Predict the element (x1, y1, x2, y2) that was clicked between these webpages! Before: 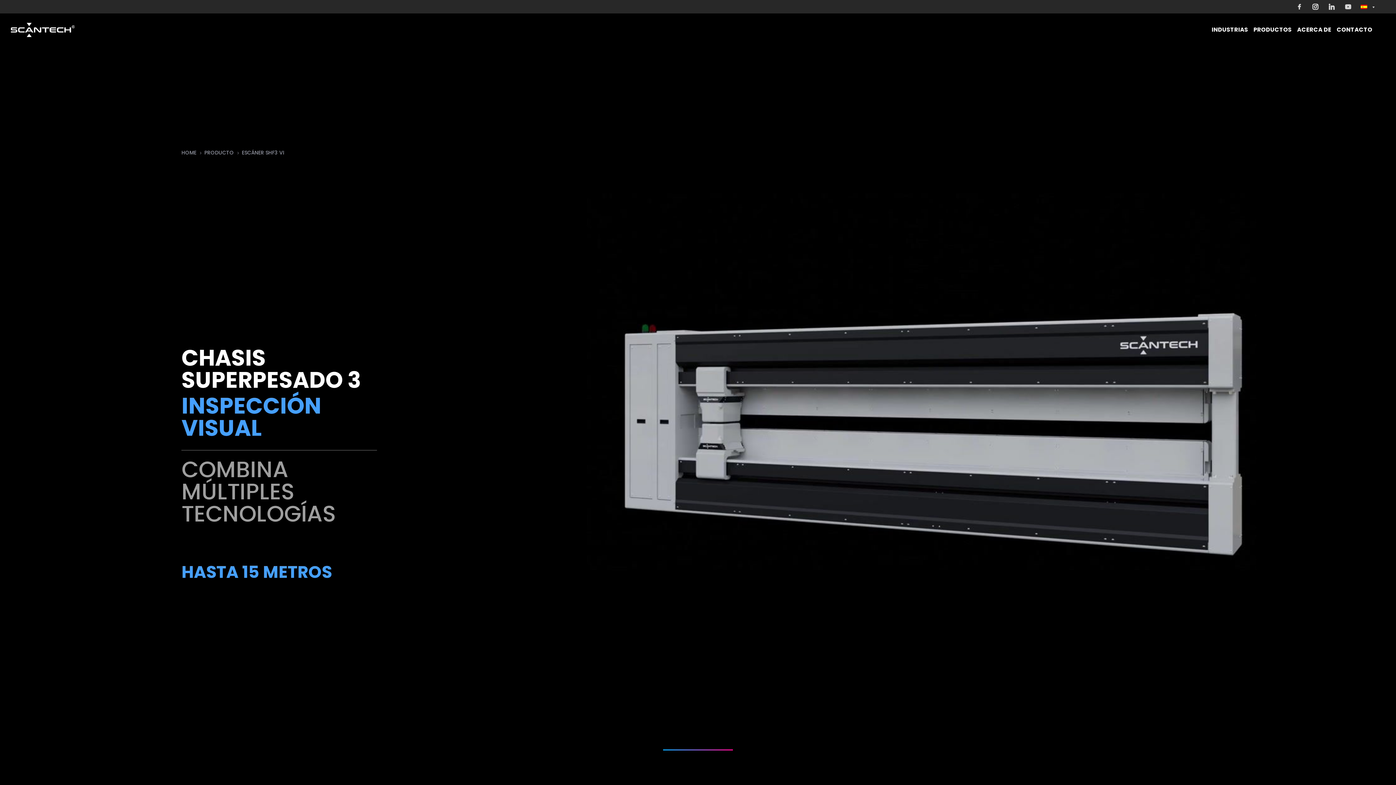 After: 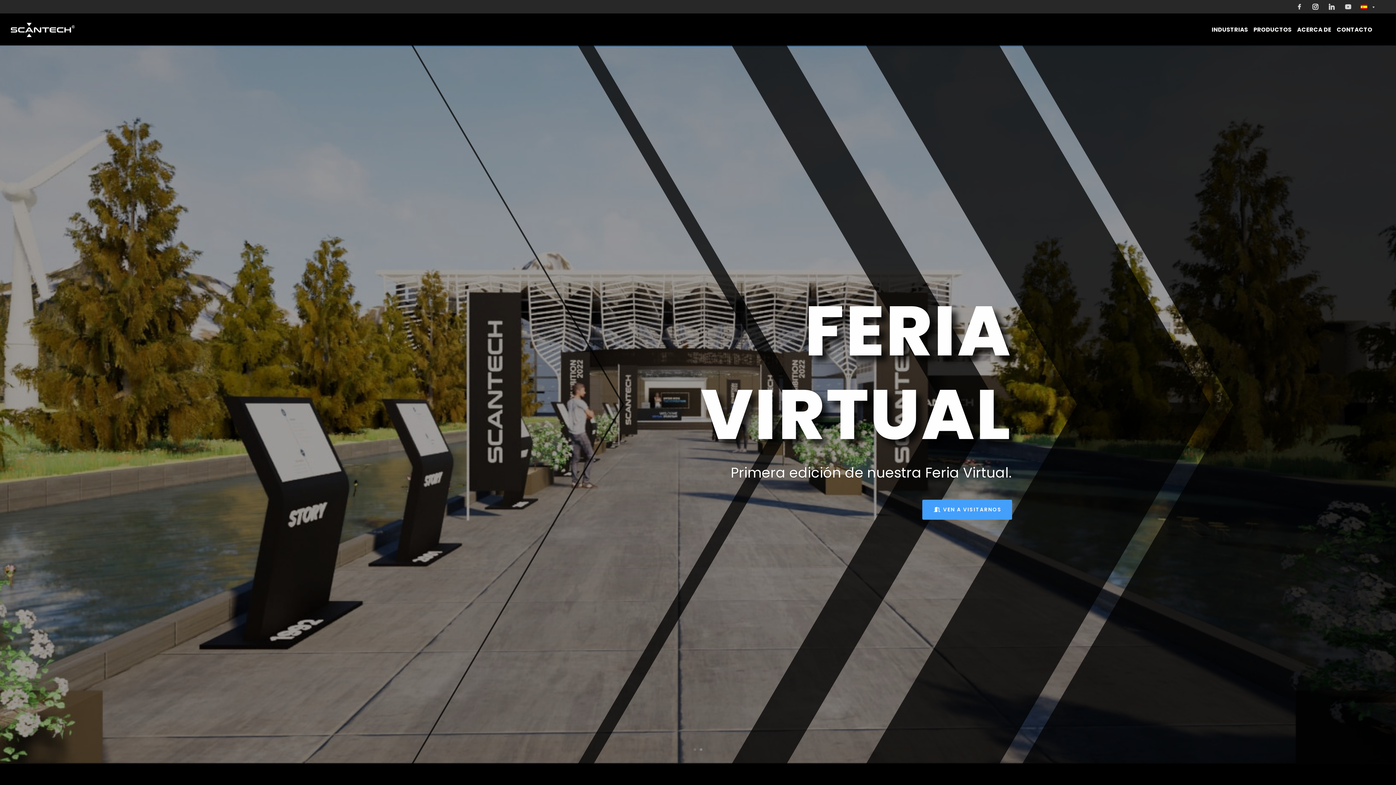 Action: bbox: (0, 13, 74, 28)